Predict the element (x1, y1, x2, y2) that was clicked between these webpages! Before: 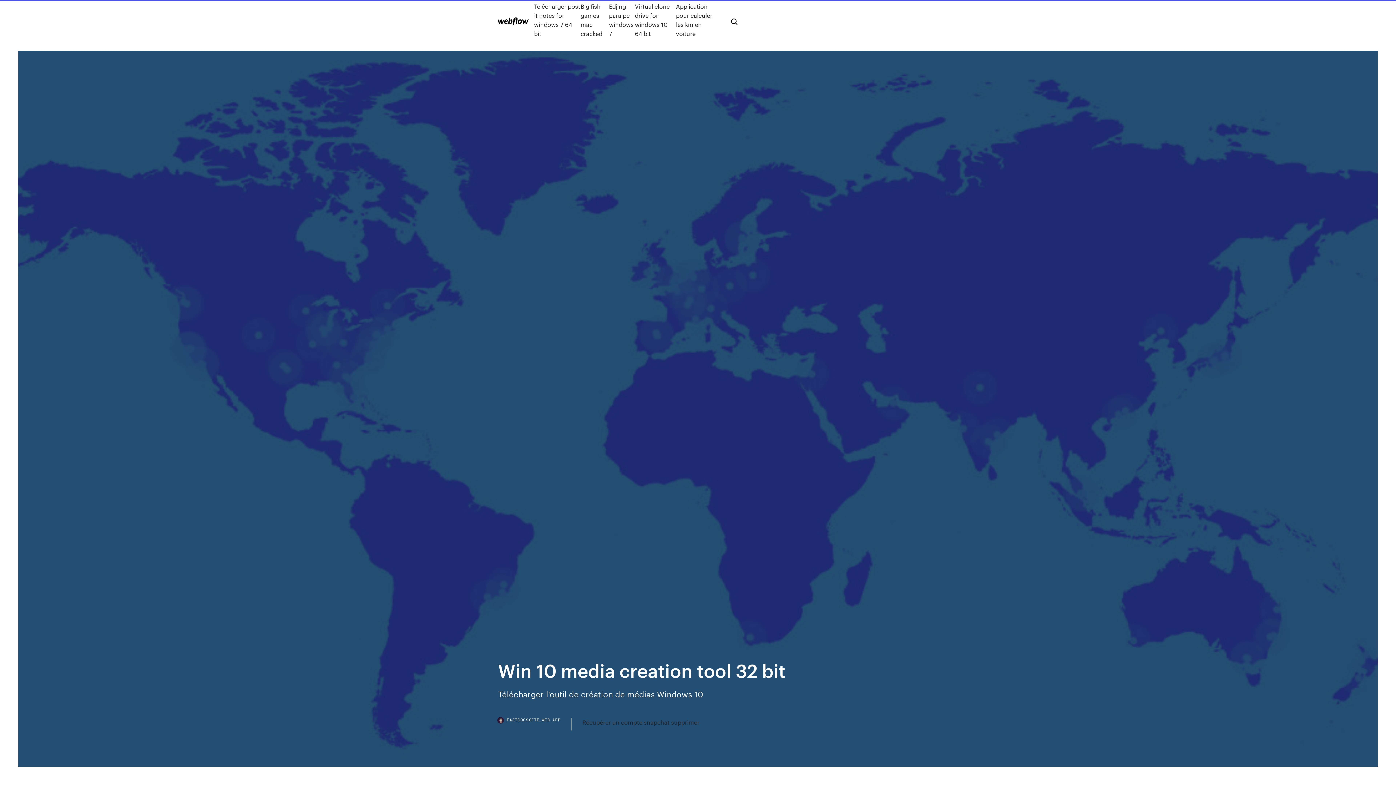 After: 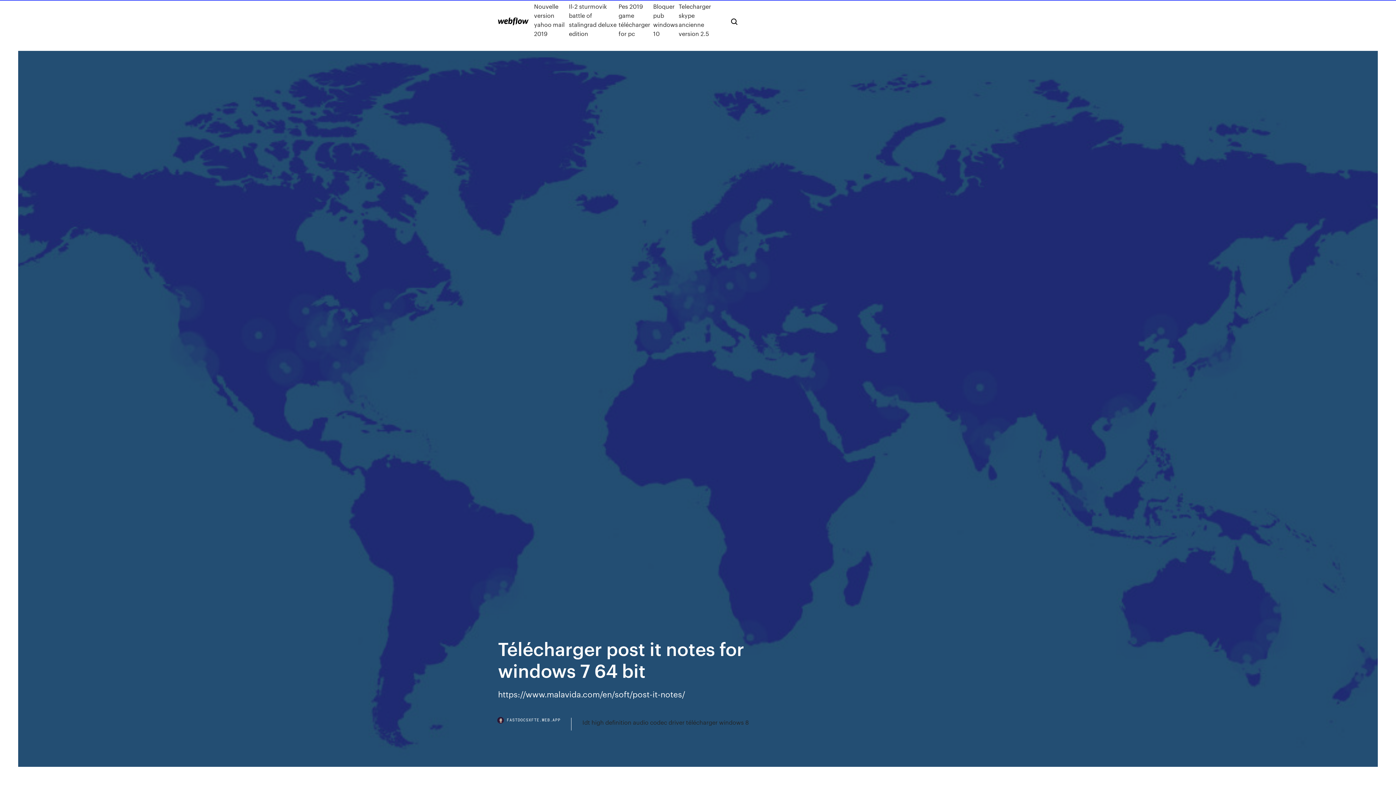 Action: label: Télécharger post it notes for windows 7 64 bit bbox: (534, 1, 580, 38)